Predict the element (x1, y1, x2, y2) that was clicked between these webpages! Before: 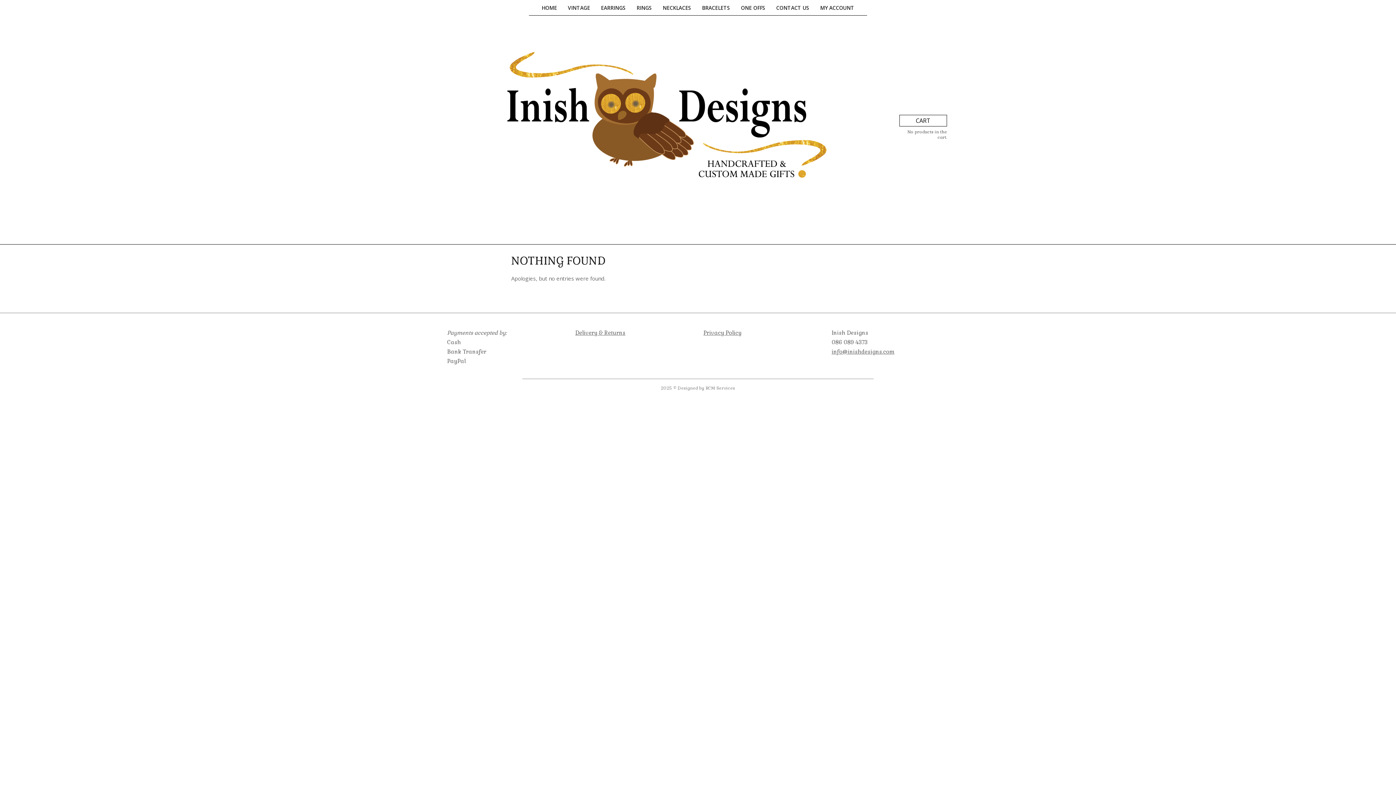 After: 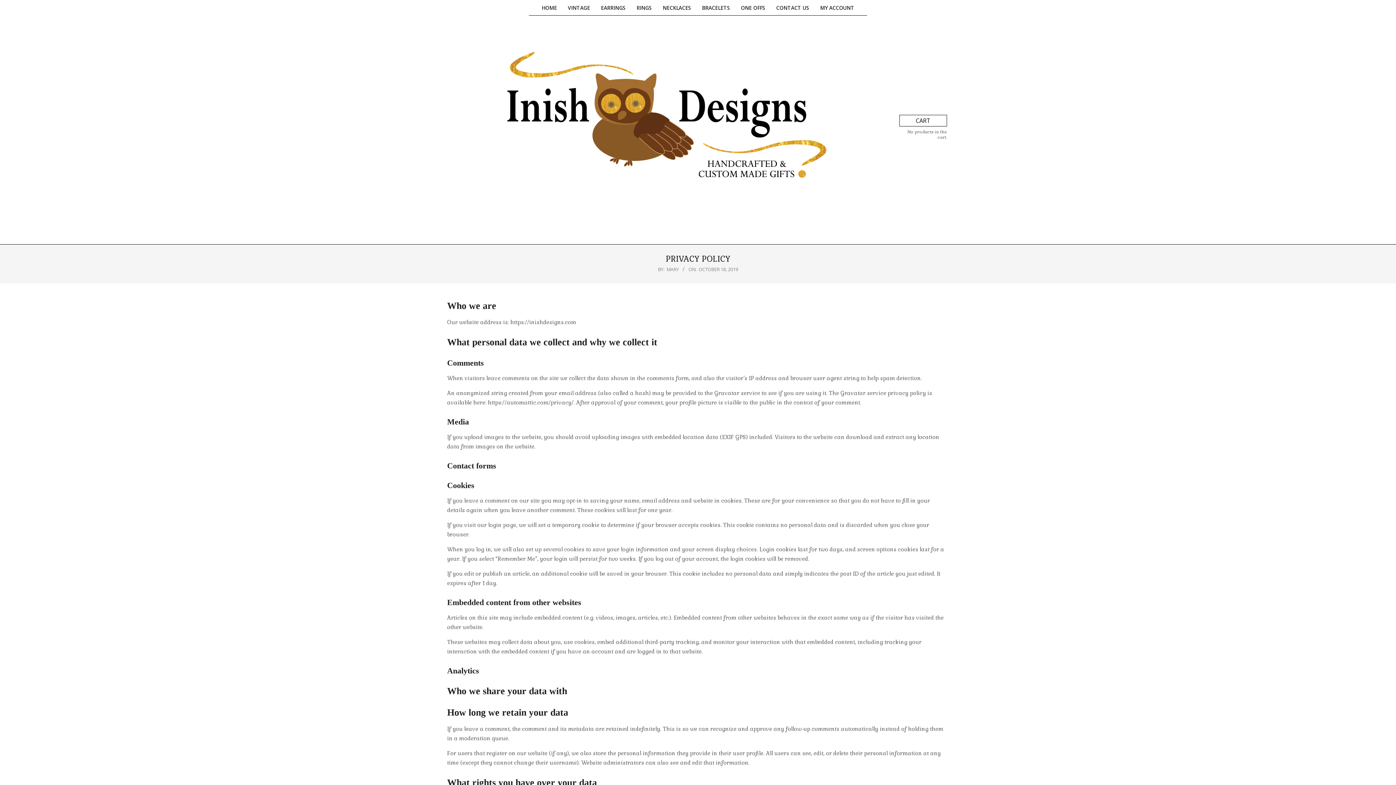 Action: bbox: (703, 329, 741, 336) label: Privacy Policy